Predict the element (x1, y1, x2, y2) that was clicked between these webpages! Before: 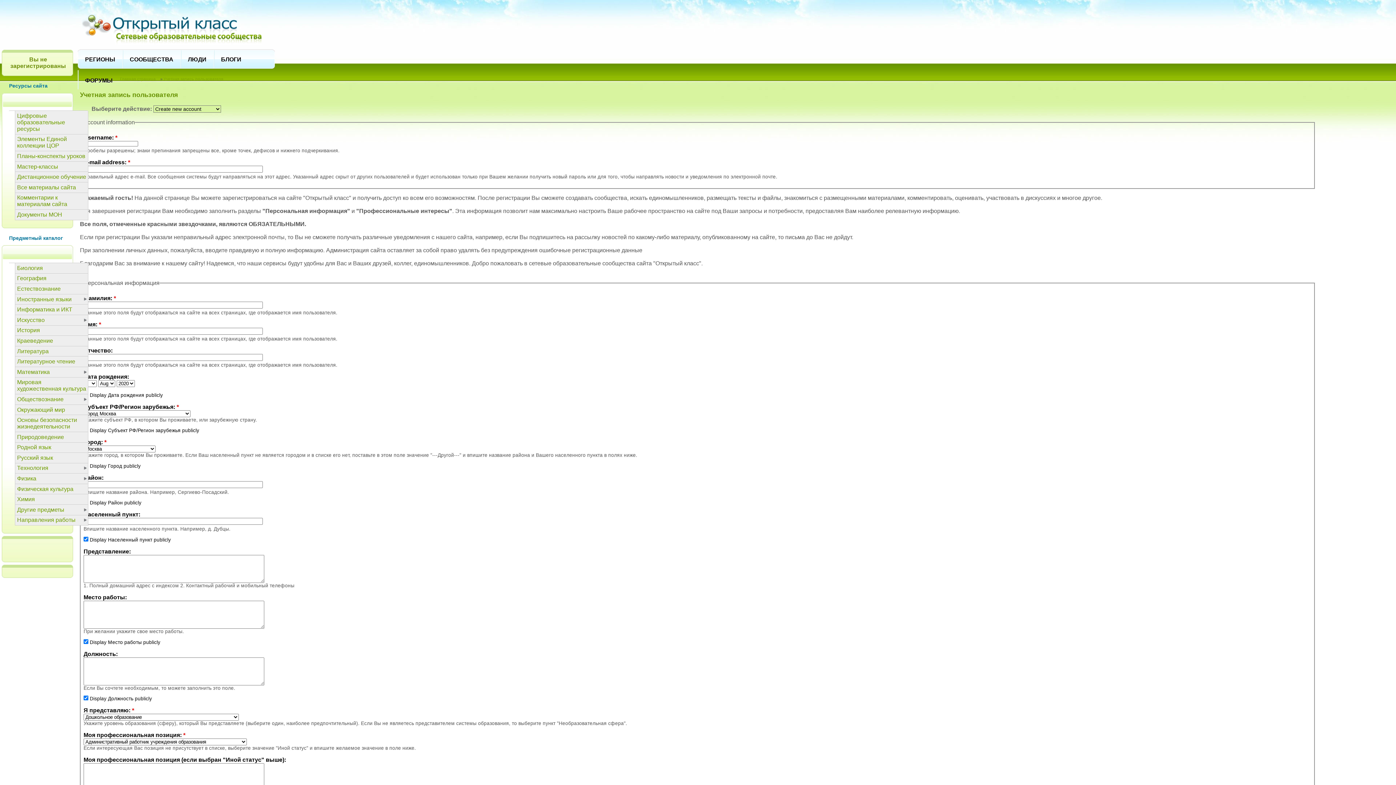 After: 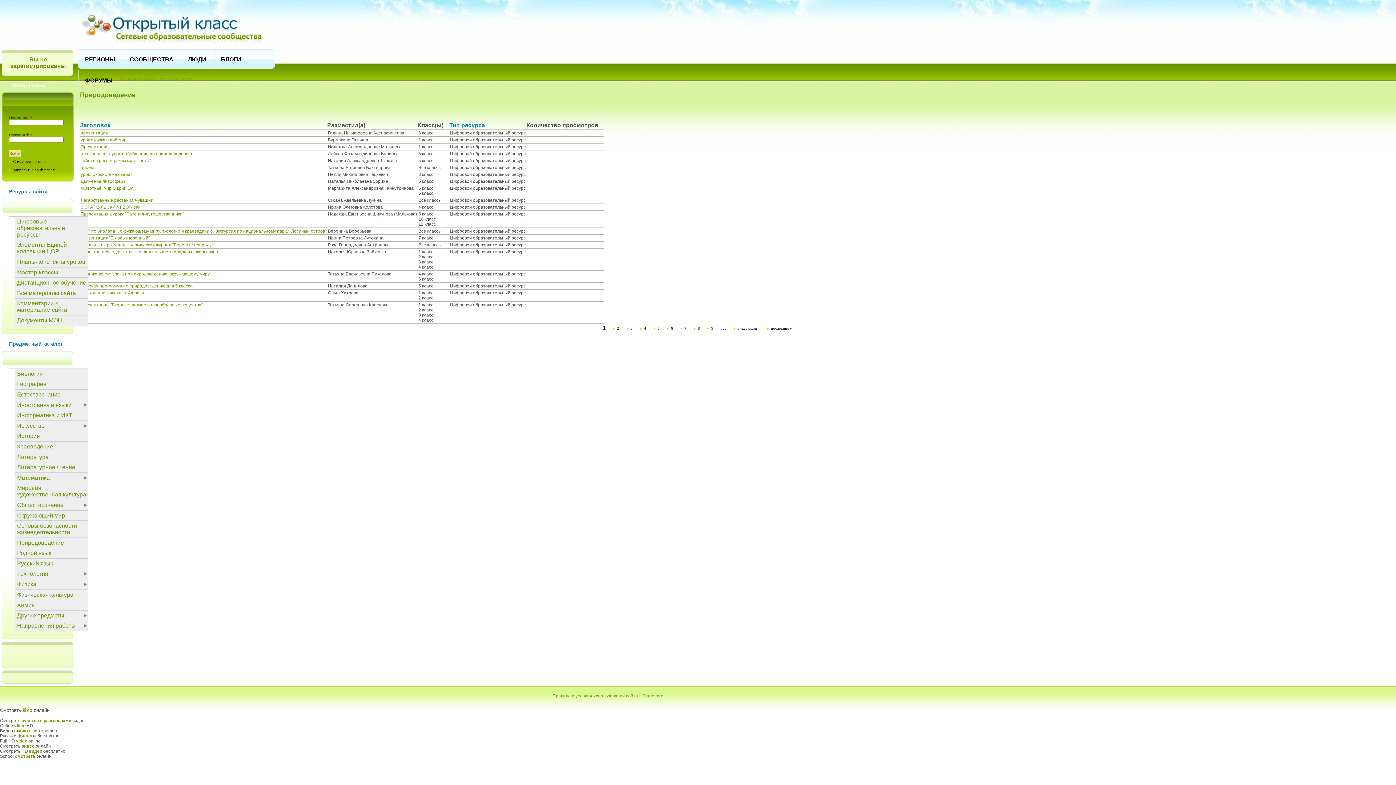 Action: bbox: (15, 432, 88, 442) label: Природоведение